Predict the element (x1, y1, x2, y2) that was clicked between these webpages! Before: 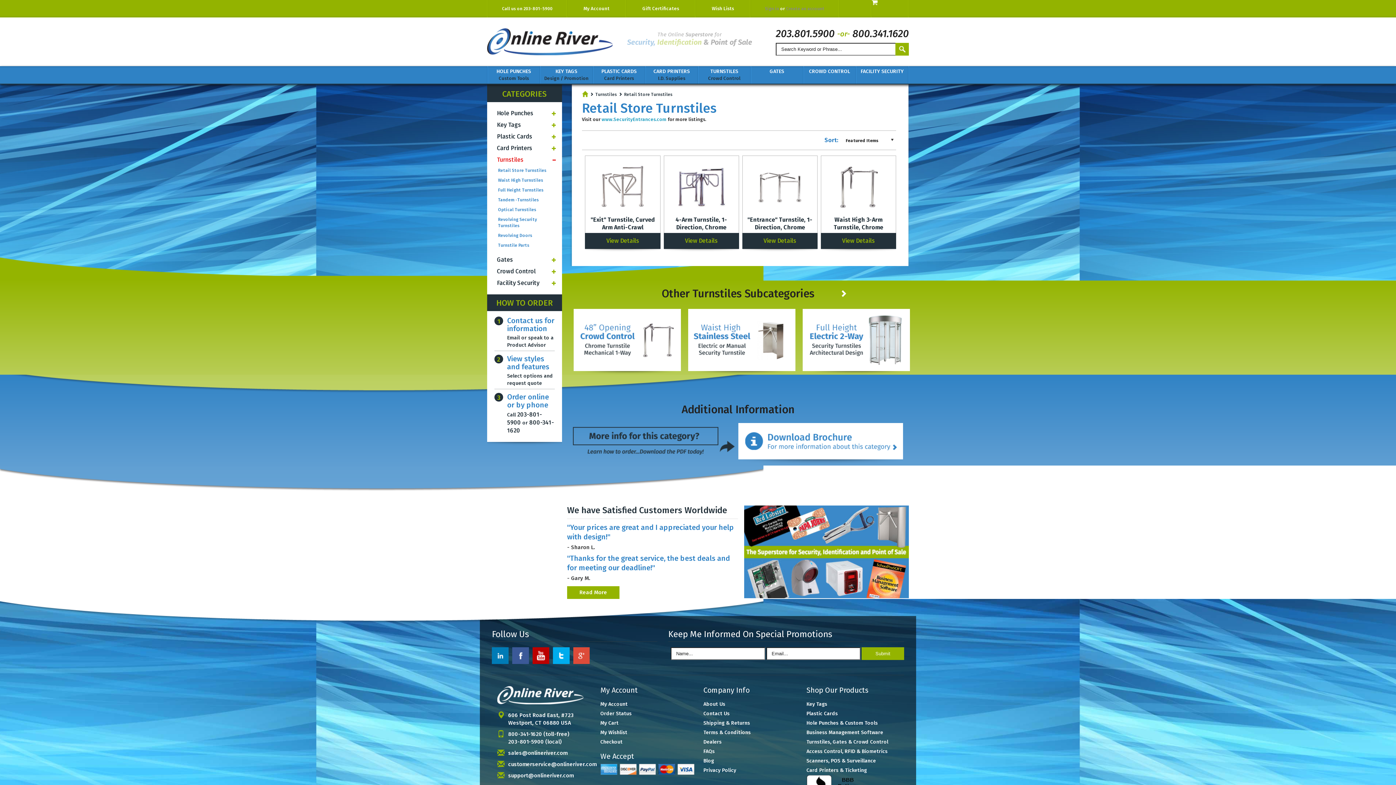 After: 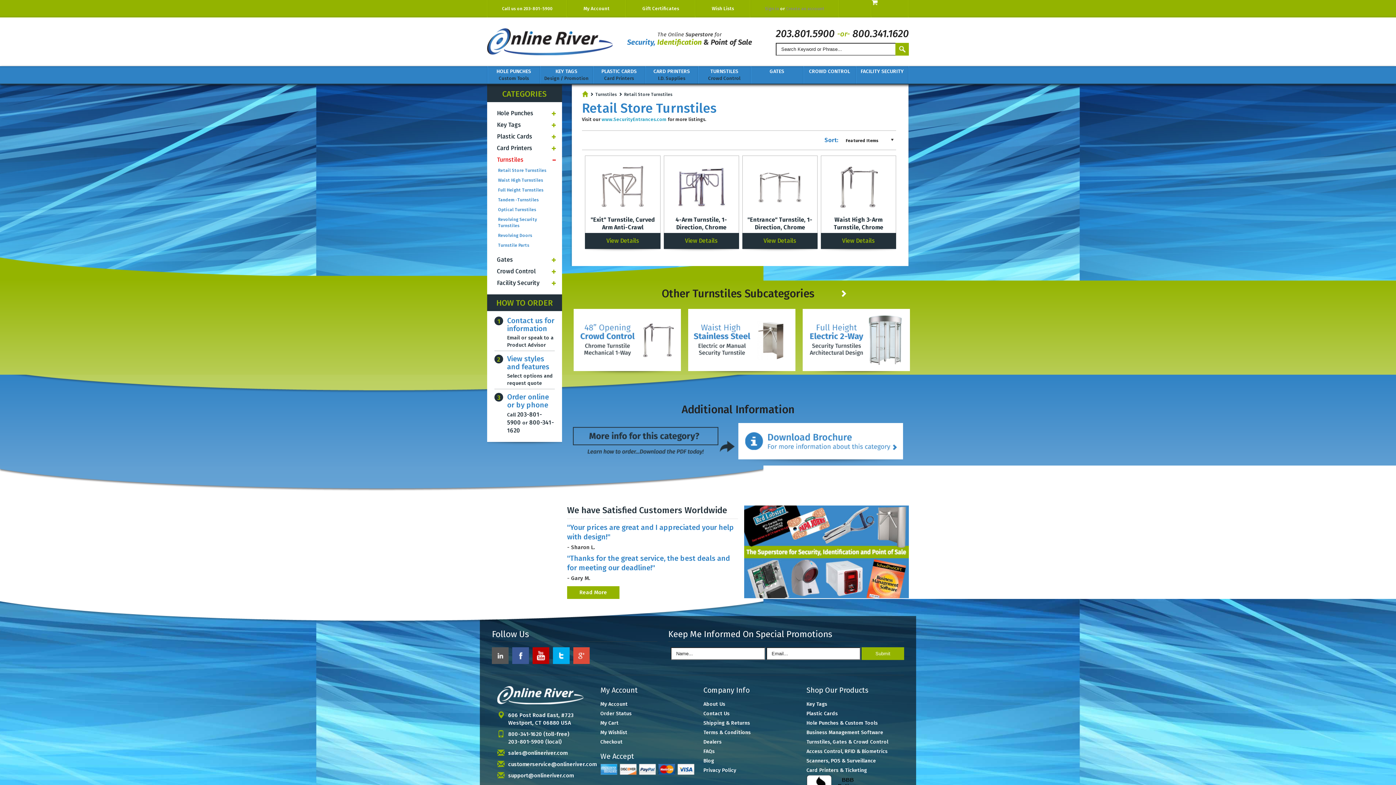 Action: label: LinkedIn bbox: (492, 647, 508, 664)